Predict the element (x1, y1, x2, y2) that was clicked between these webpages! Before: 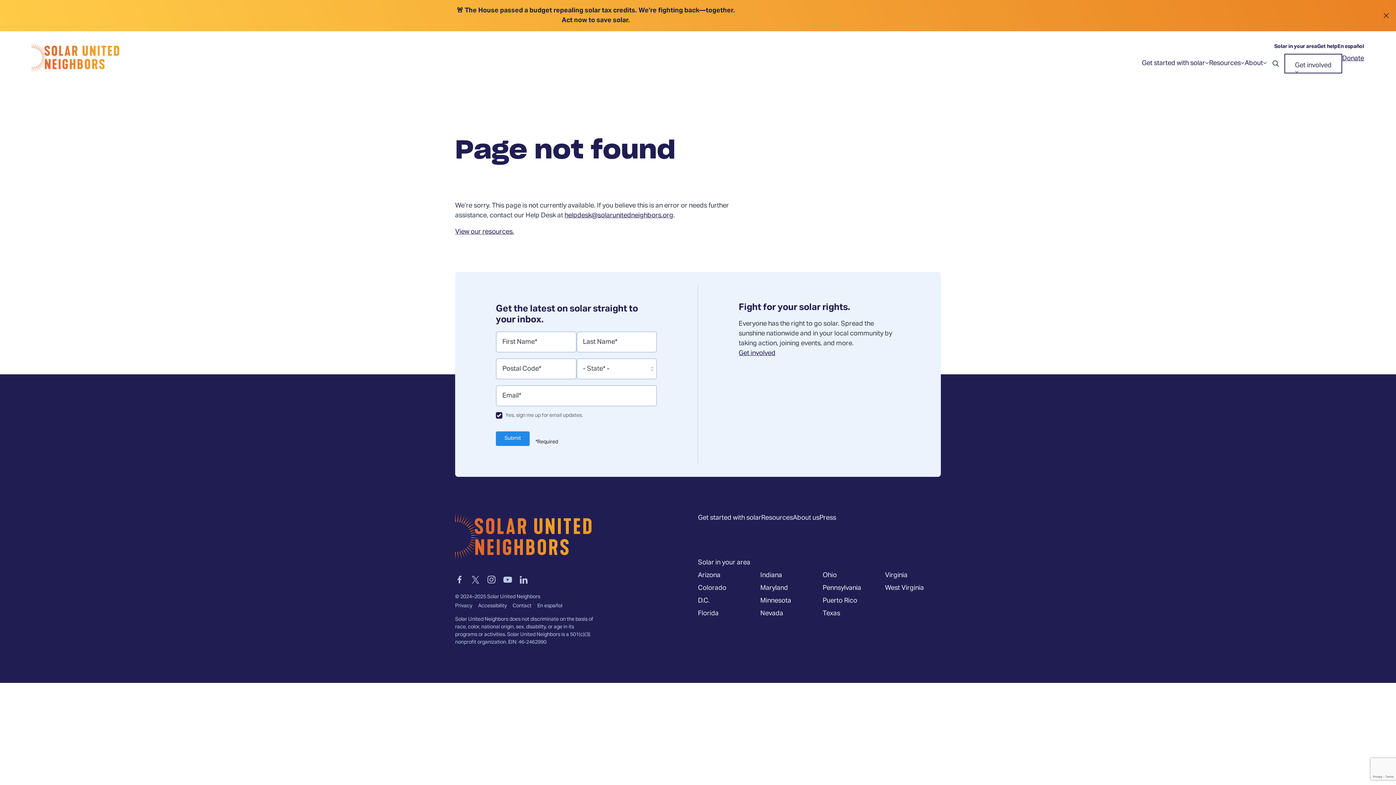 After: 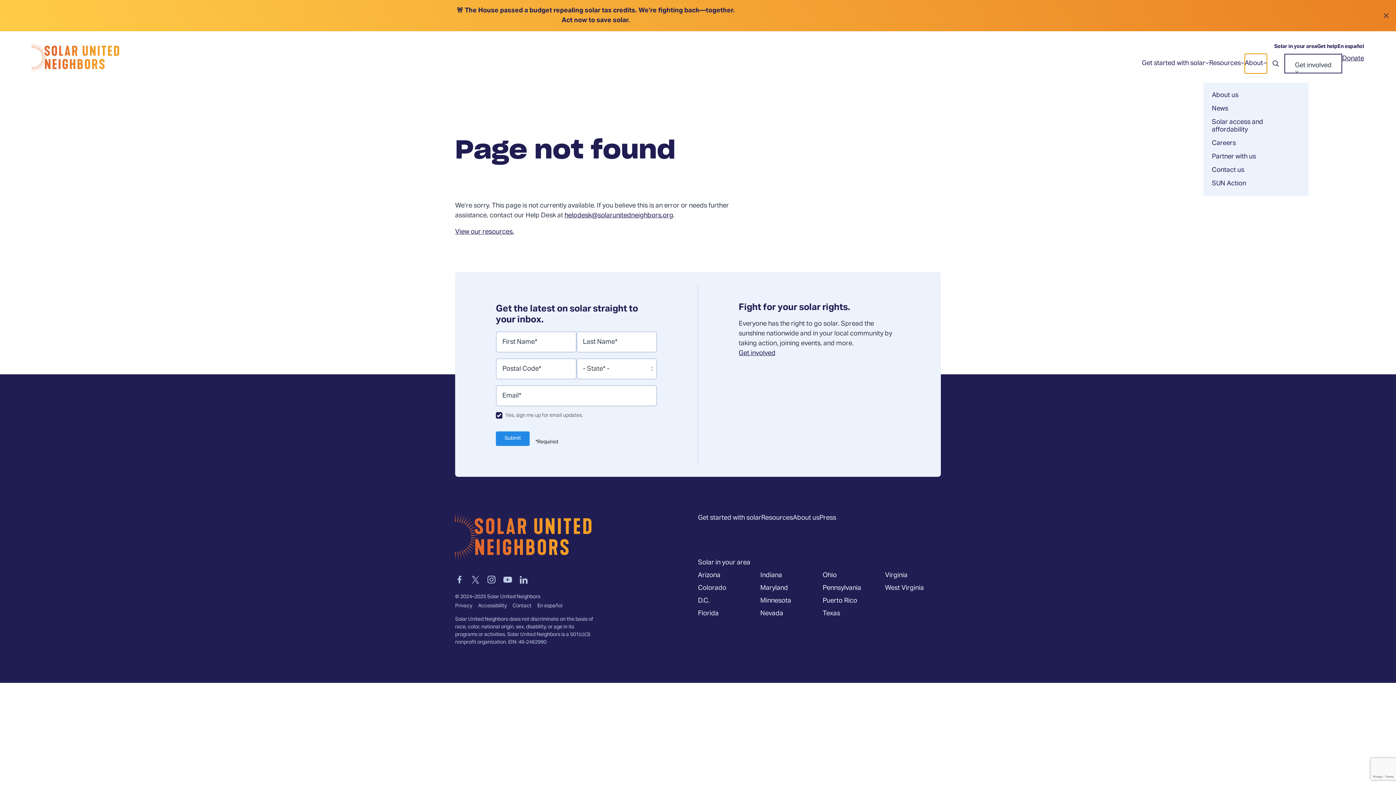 Action: label: About
Show submenu for “About” bbox: (1245, 53, 1267, 73)